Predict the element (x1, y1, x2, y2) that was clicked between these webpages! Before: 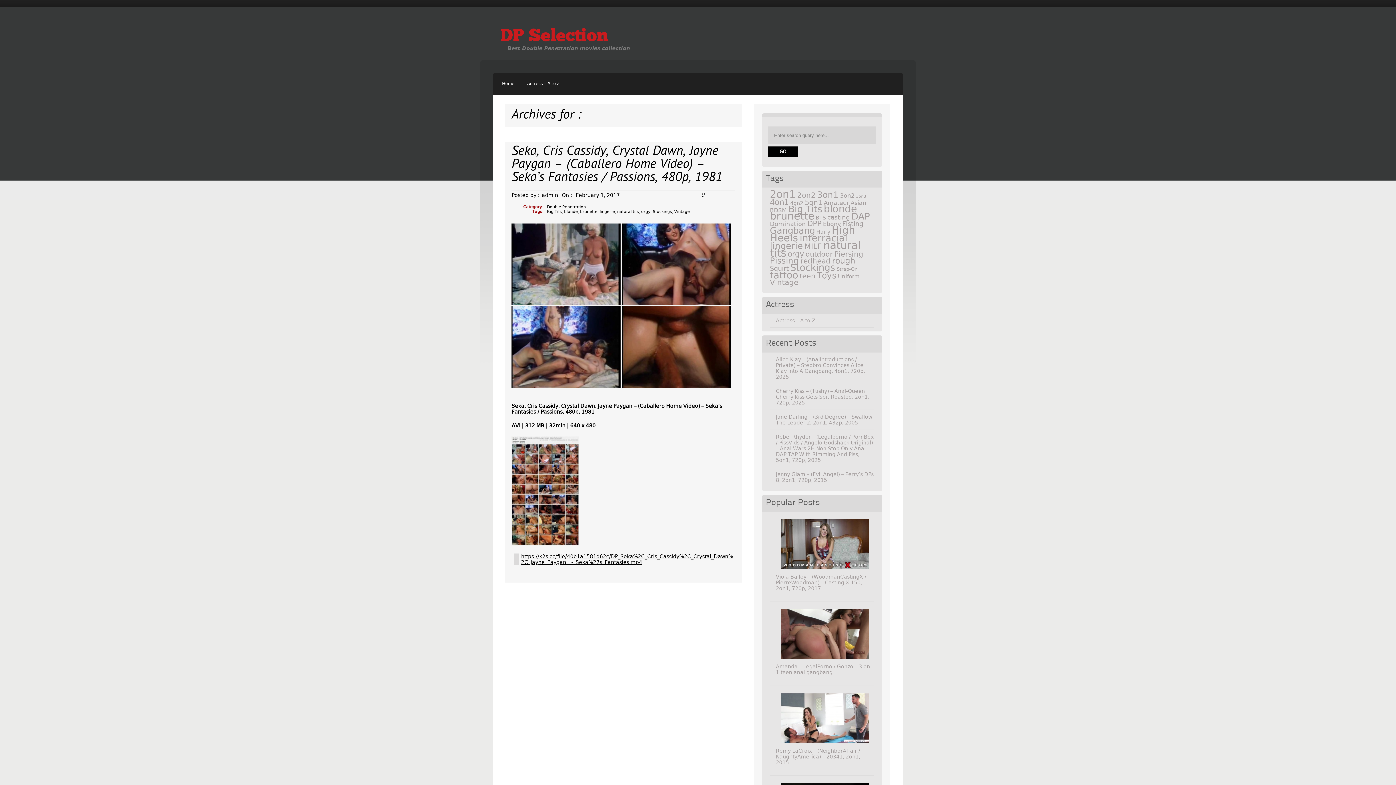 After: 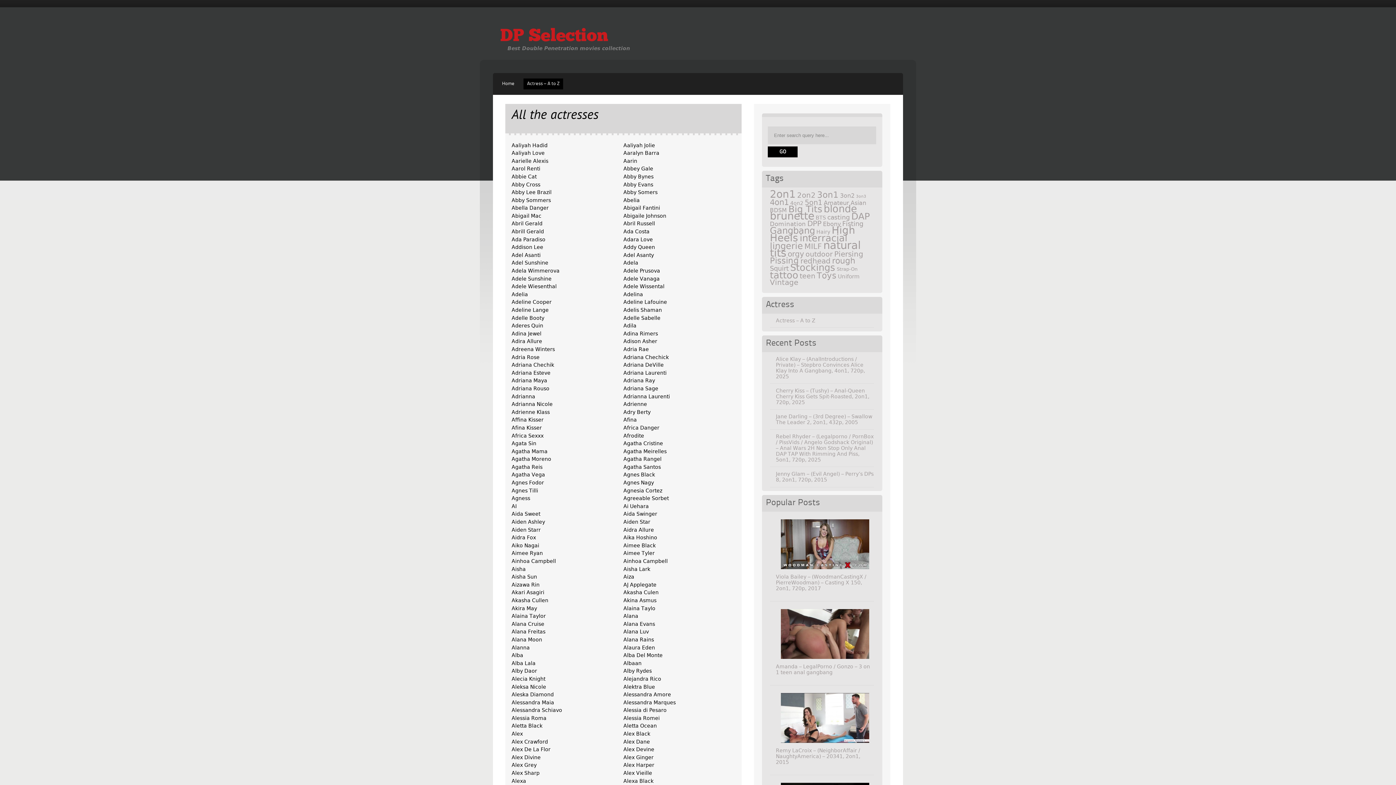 Action: label: Actress – A to Z bbox: (523, 78, 563, 89)